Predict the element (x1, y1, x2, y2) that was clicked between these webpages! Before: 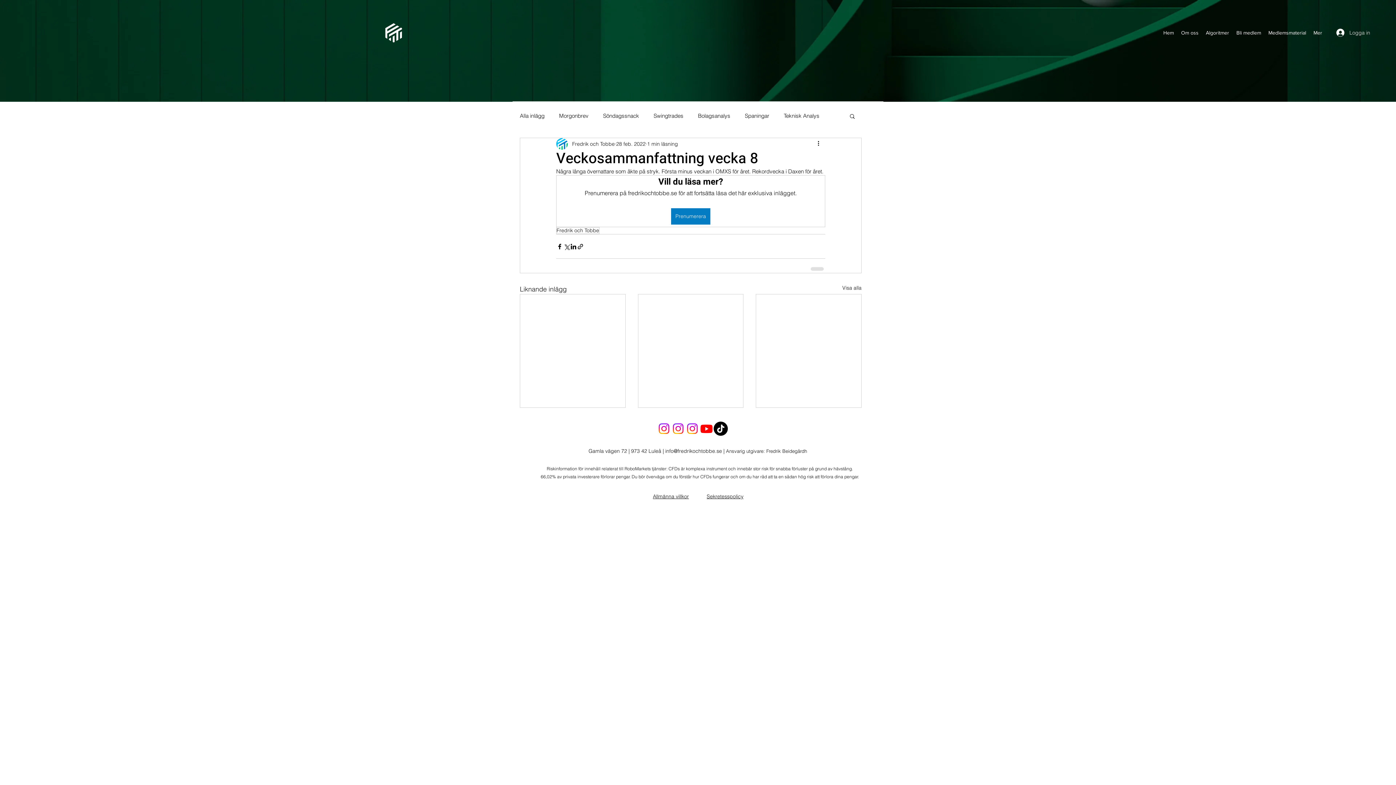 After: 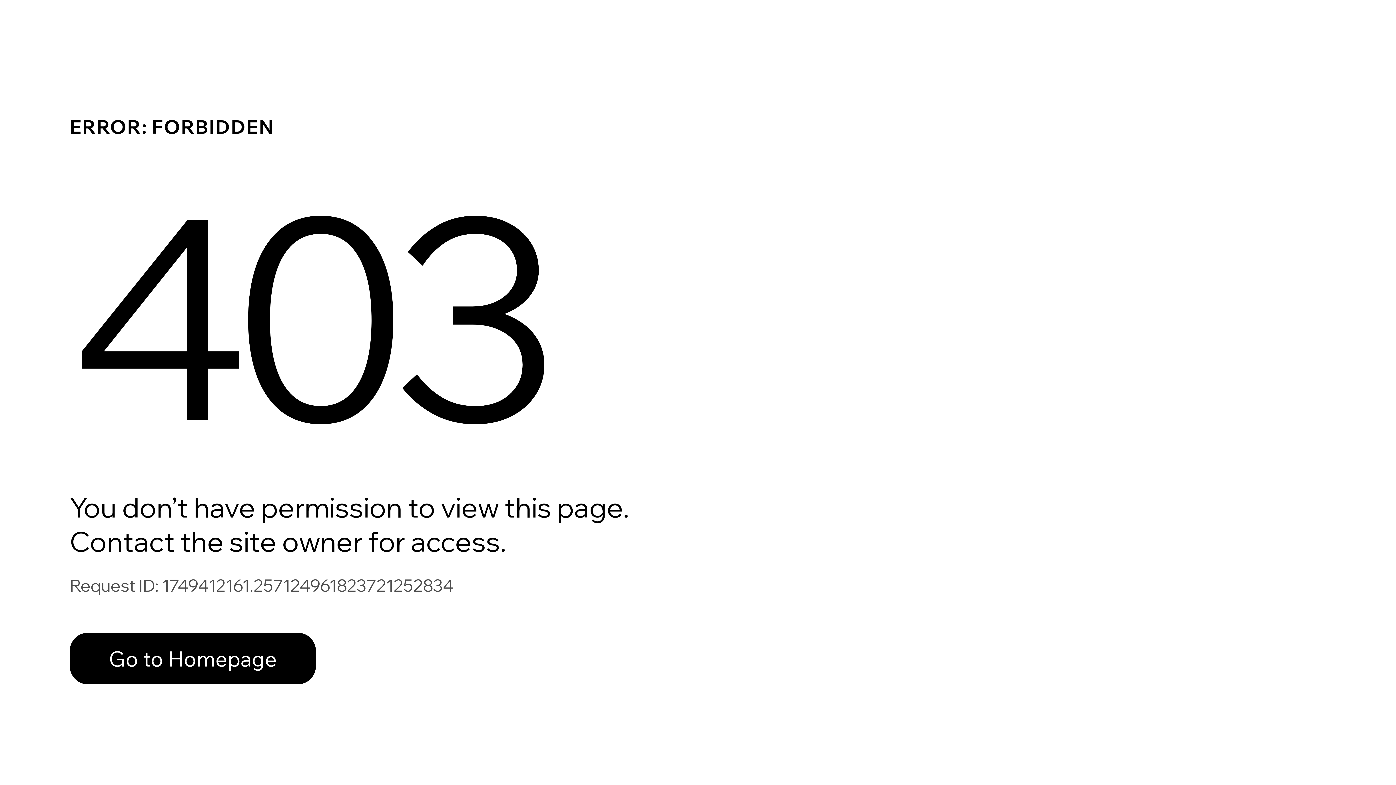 Action: bbox: (842, 284, 861, 294) label: Visa alla